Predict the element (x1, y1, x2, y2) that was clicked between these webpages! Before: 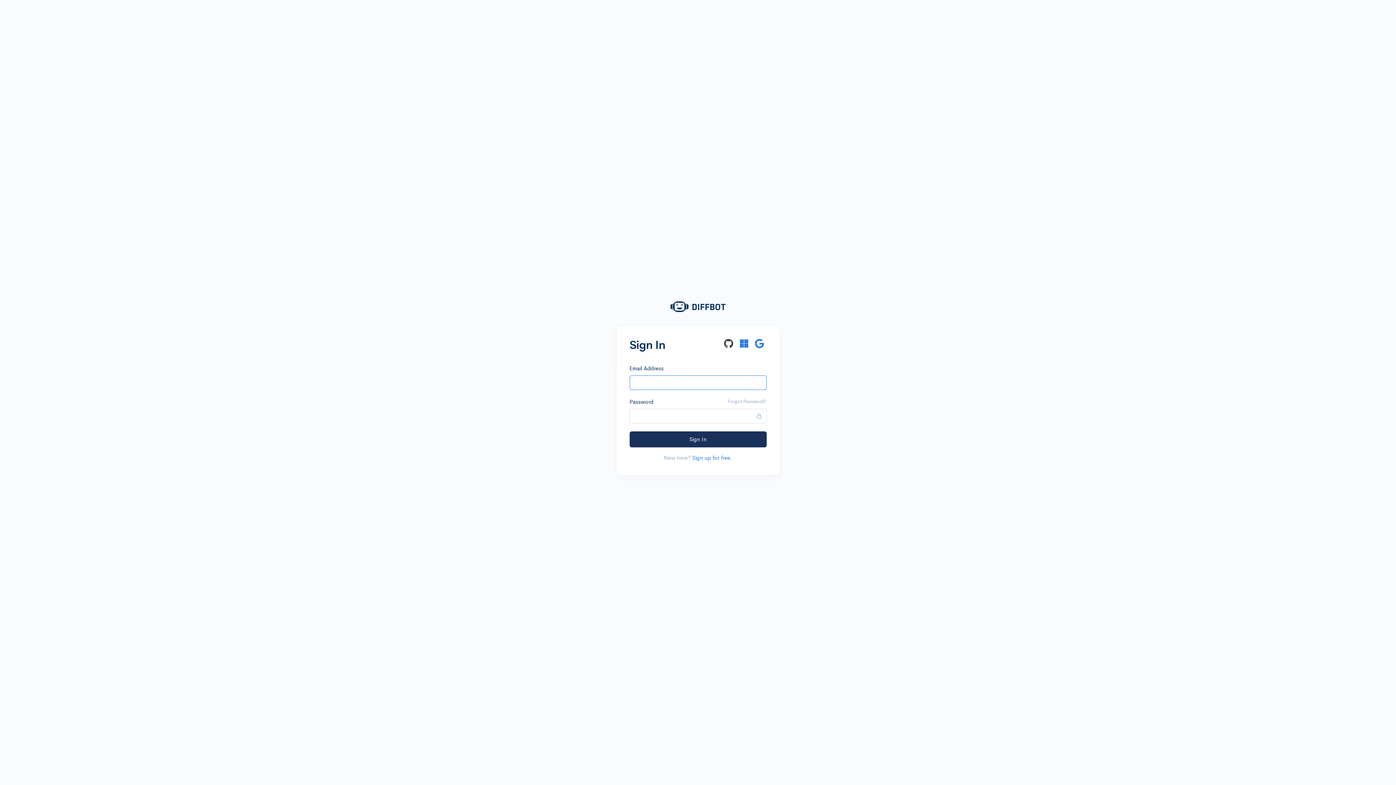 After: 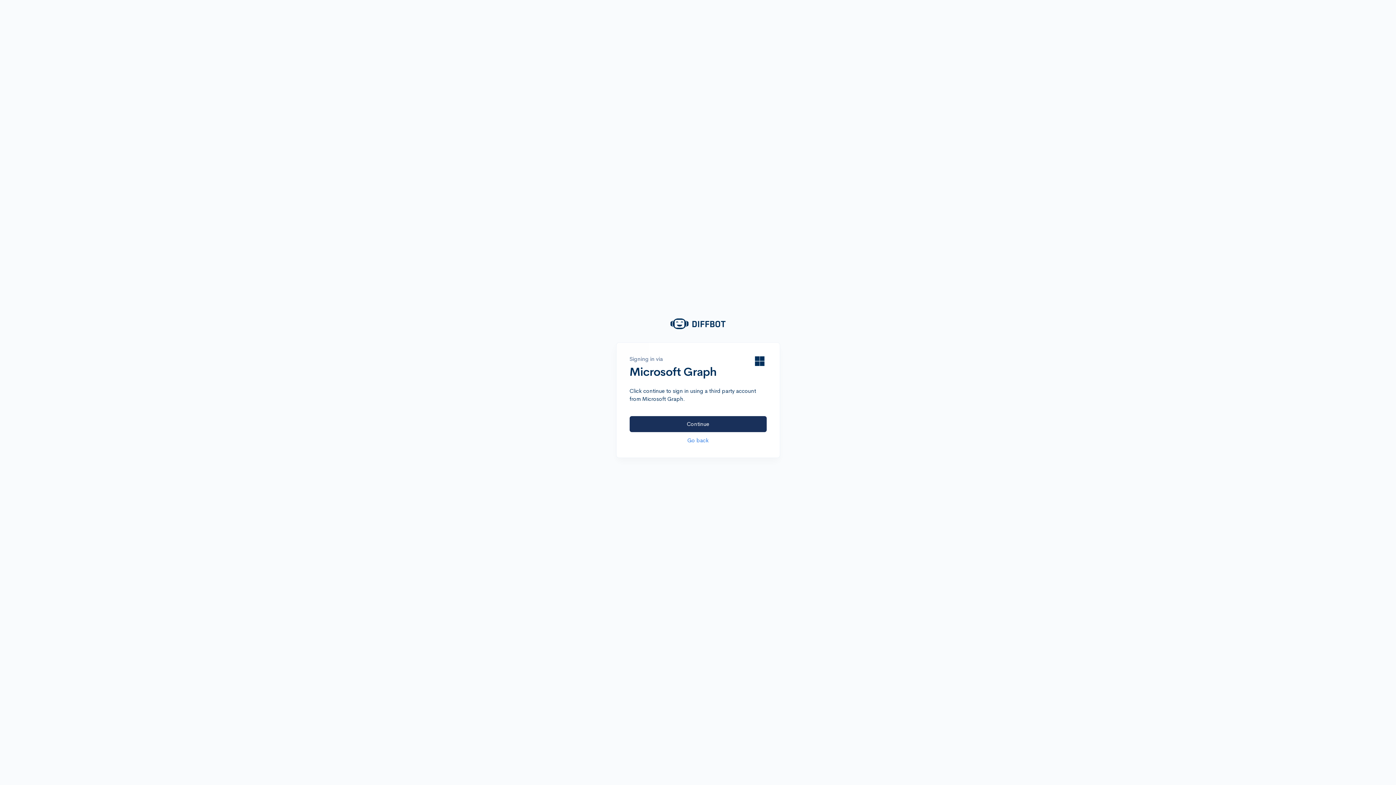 Action: bbox: (737, 342, 751, 348)